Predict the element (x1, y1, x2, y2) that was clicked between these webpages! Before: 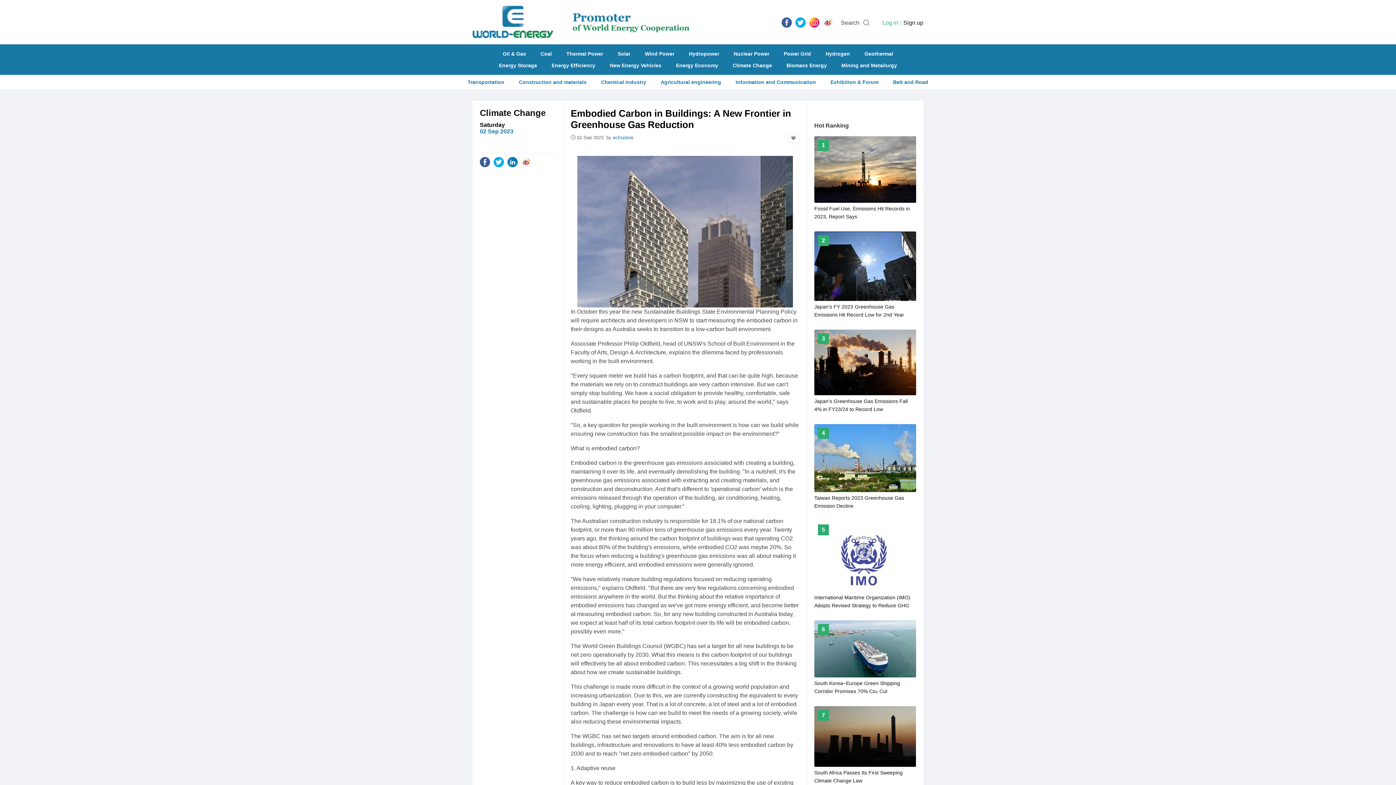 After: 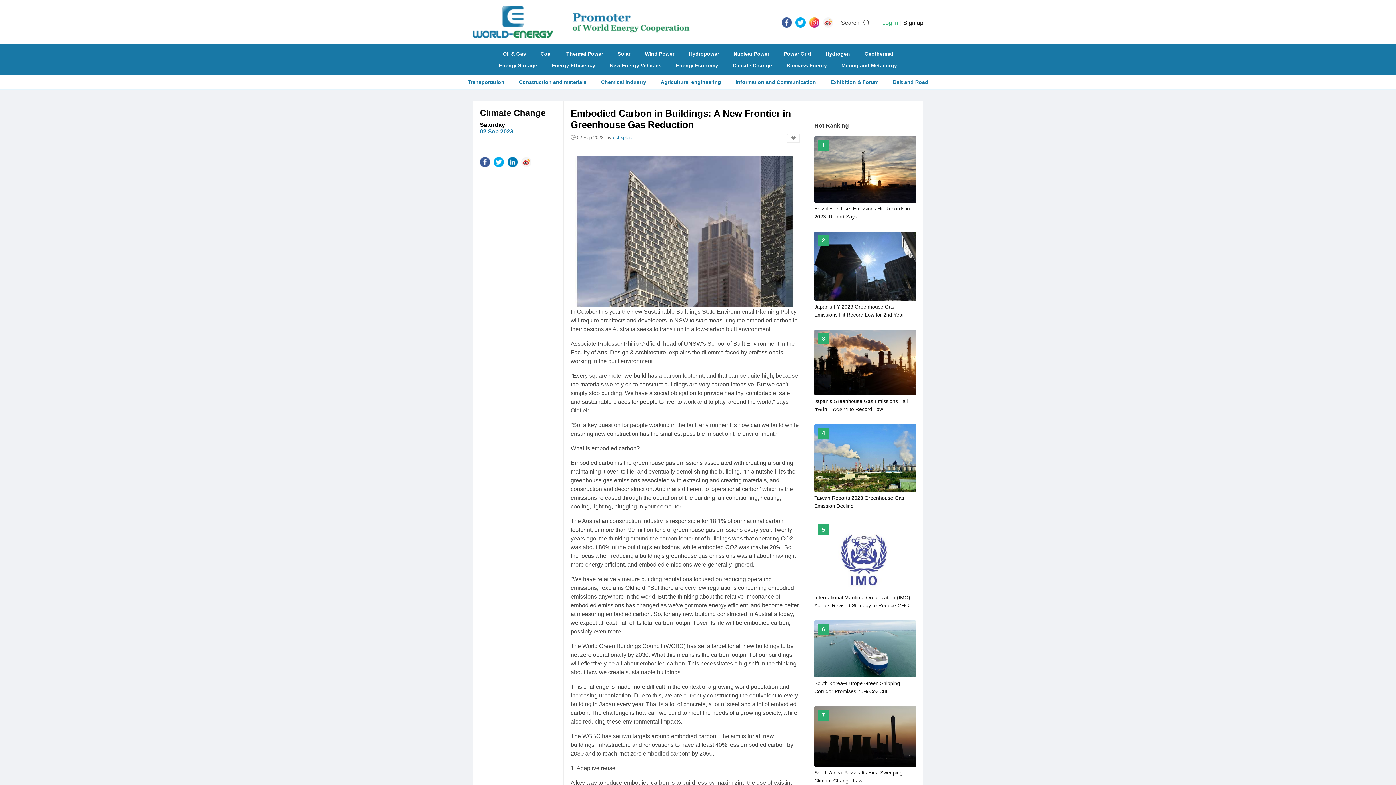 Action: bbox: (795, 19, 805, 24)